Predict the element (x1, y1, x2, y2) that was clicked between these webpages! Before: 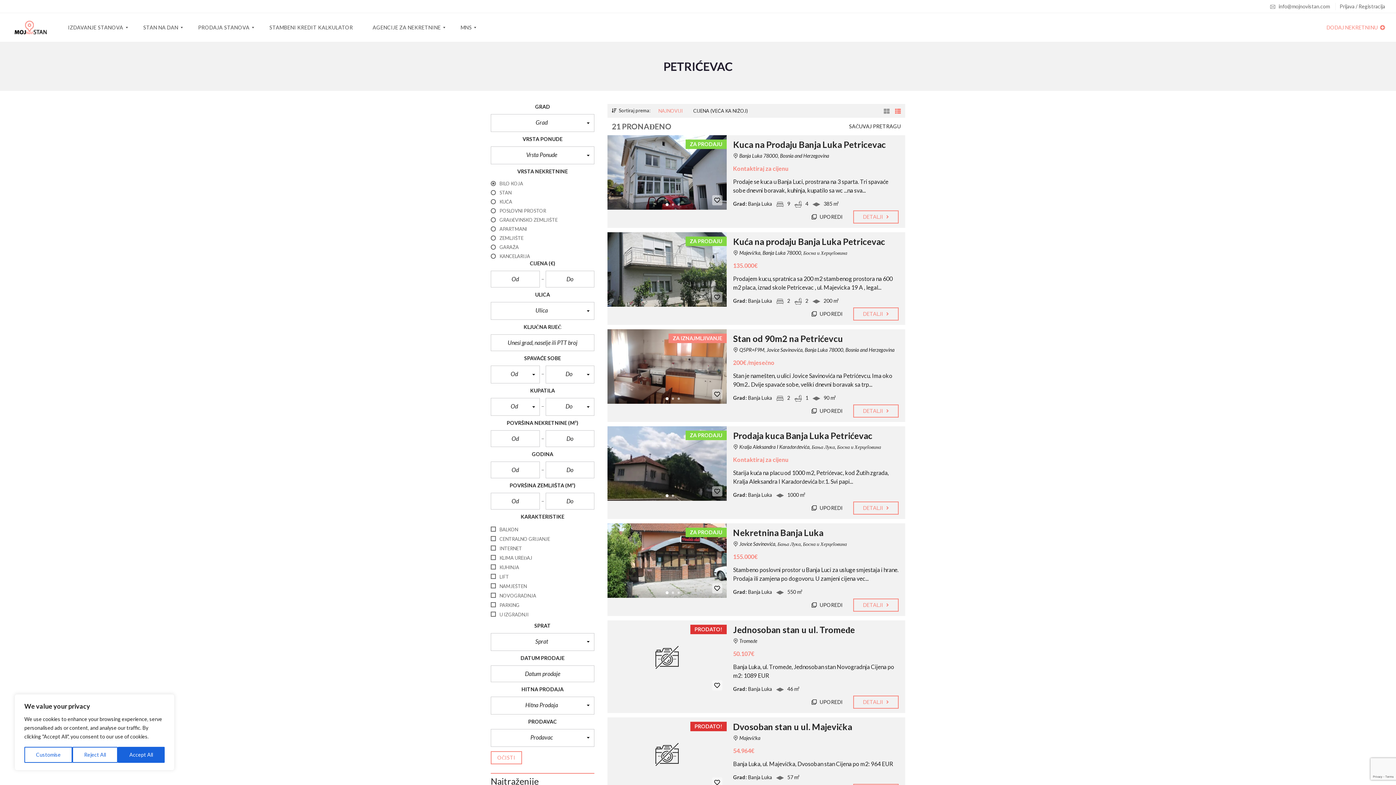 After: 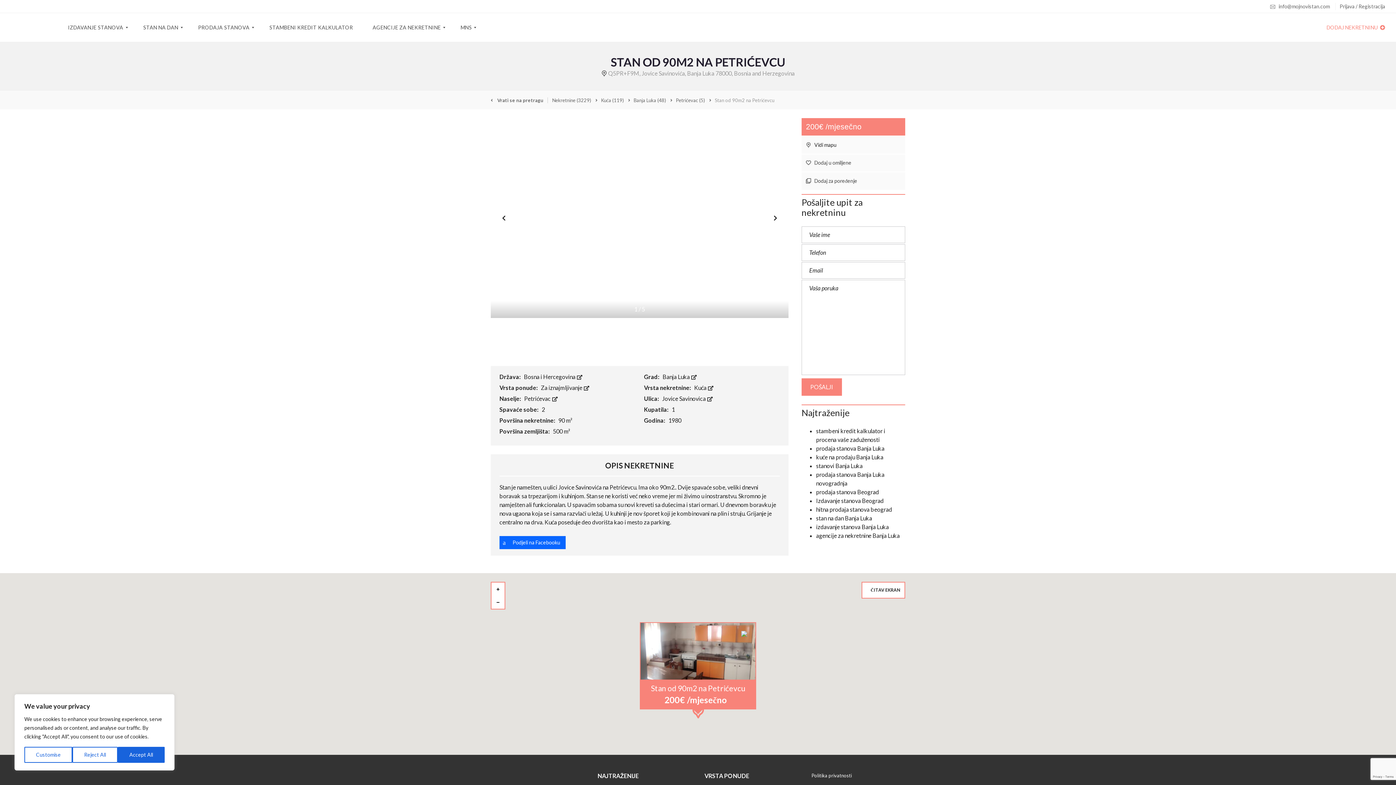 Action: bbox: (853, 404, 898, 417) label: DETALJI 